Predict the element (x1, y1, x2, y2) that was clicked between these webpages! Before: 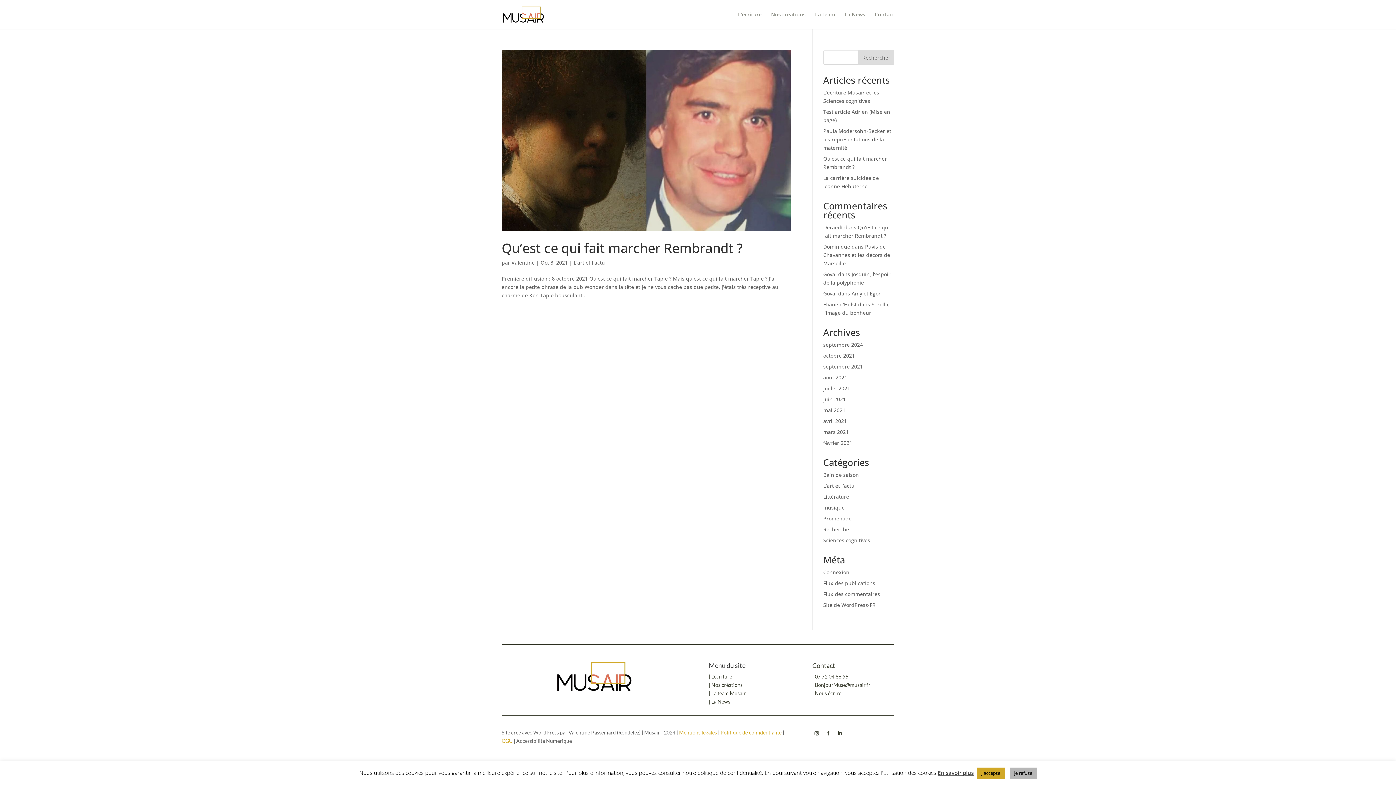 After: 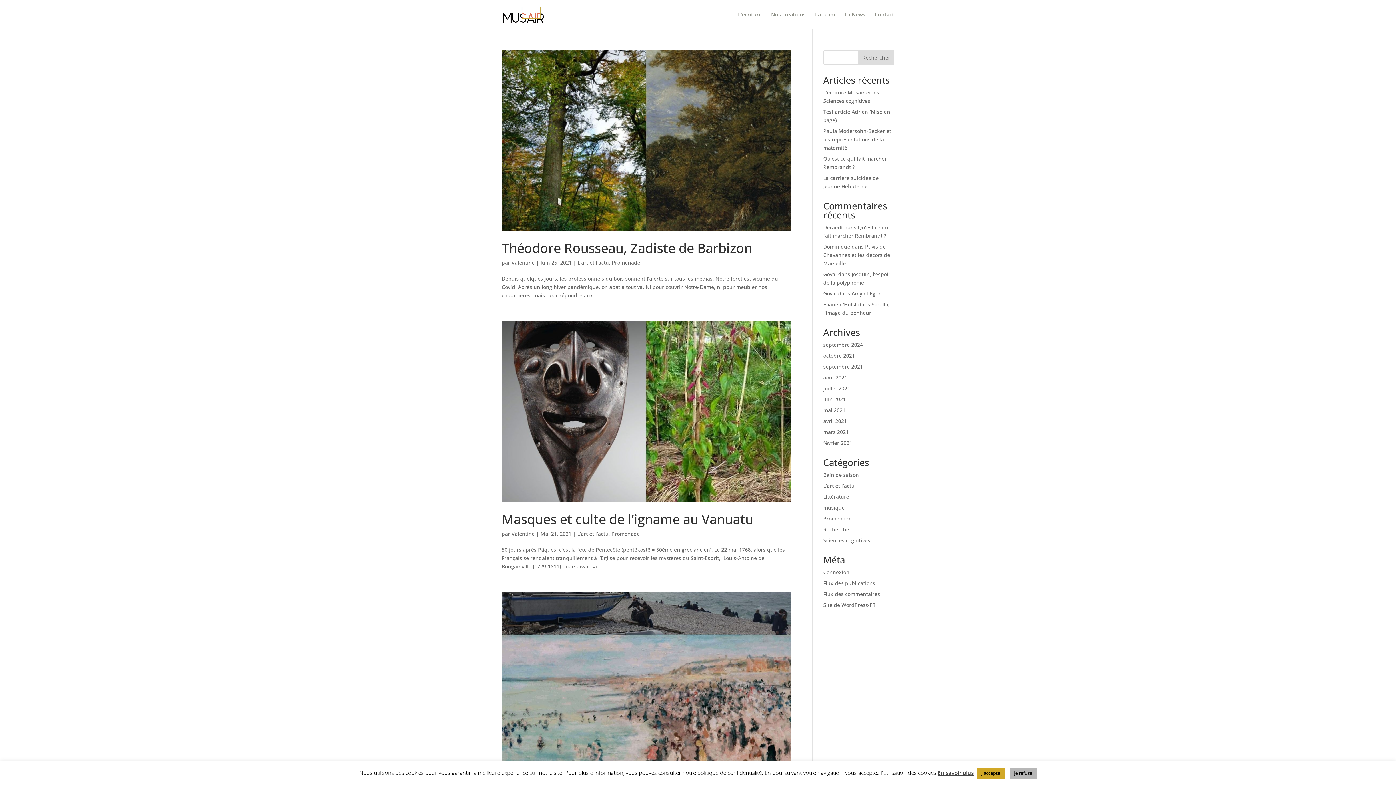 Action: label: Promenade bbox: (823, 515, 851, 522)